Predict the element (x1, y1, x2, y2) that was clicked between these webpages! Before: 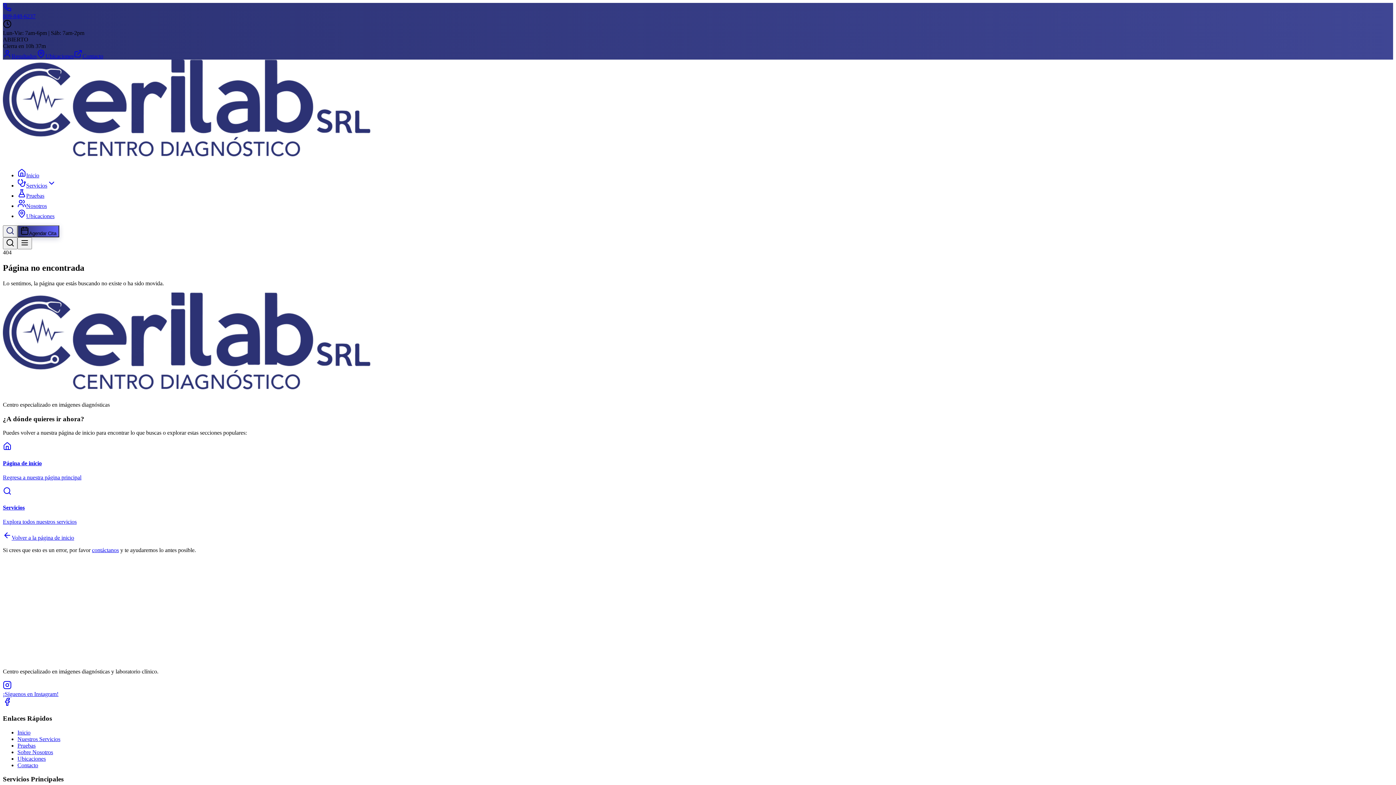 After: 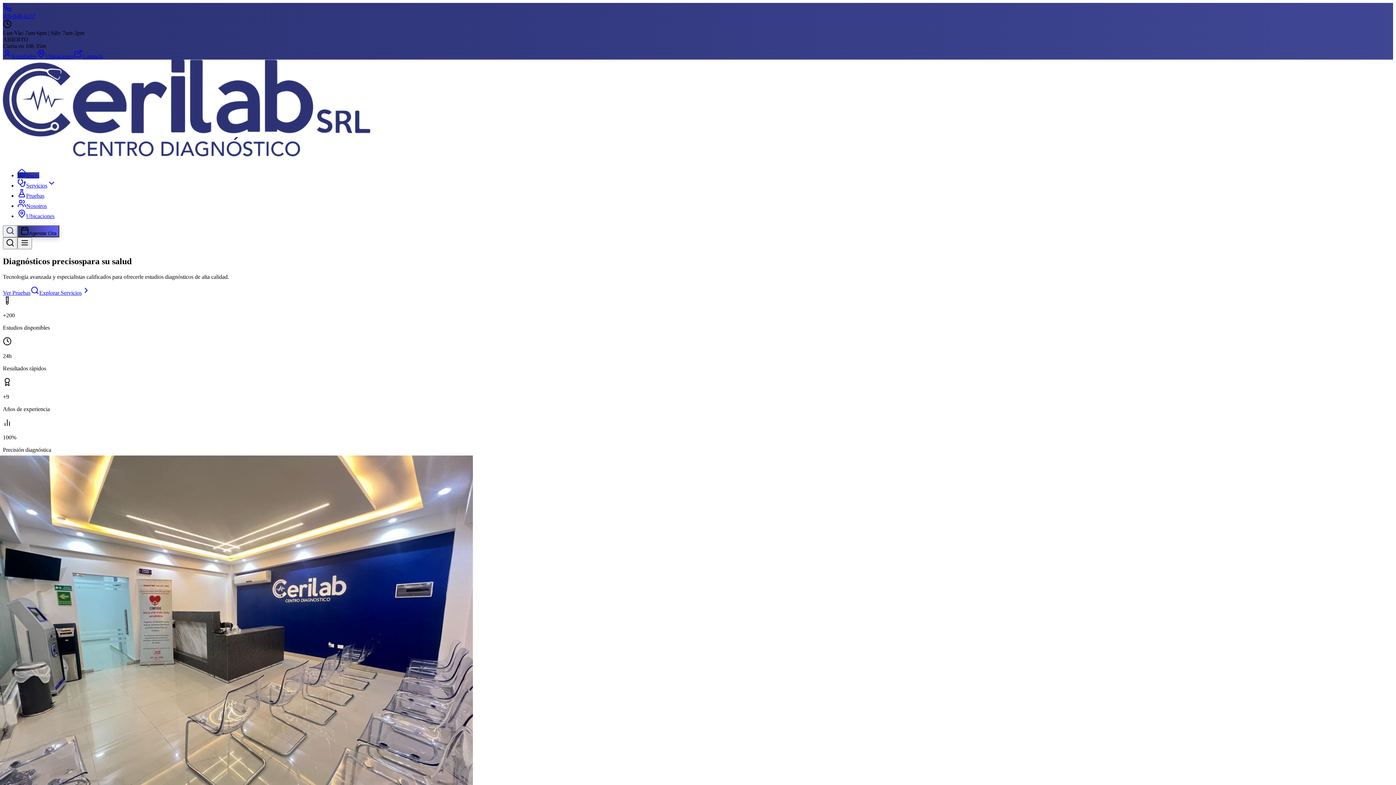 Action: label: Volver a la página de inicio bbox: (2, 535, 74, 541)